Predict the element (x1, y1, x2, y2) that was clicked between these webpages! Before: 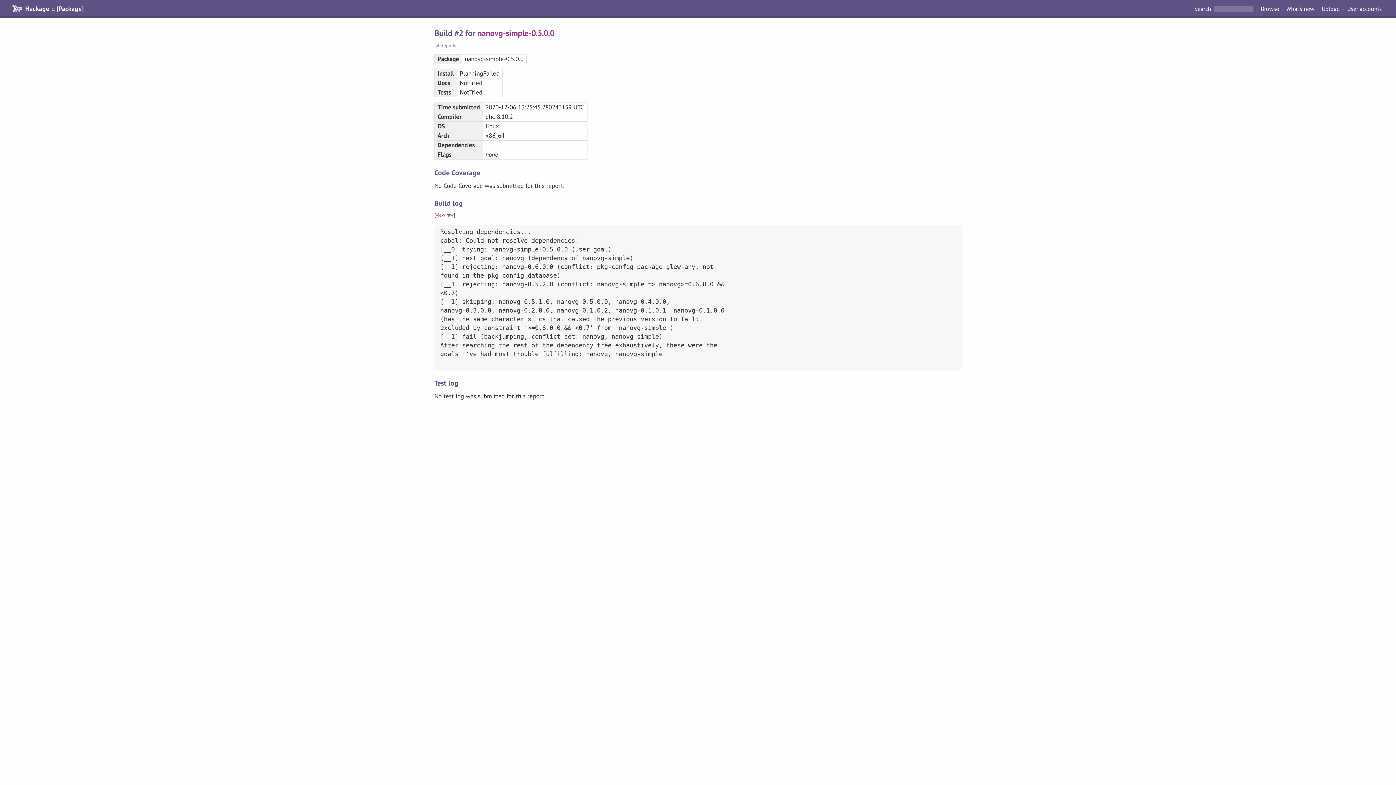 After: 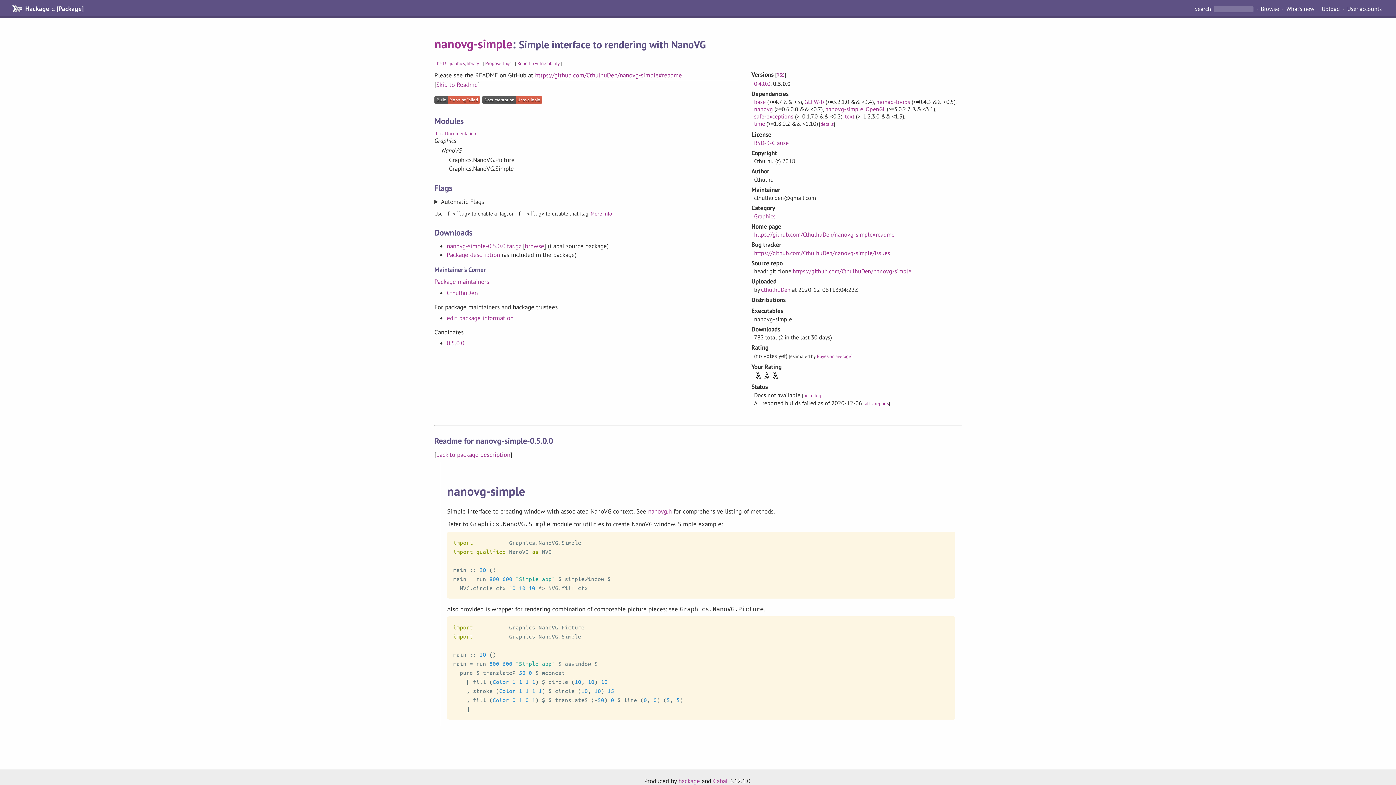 Action: bbox: (477, 27, 554, 38) label: nanovg-simple-0.5.0.0